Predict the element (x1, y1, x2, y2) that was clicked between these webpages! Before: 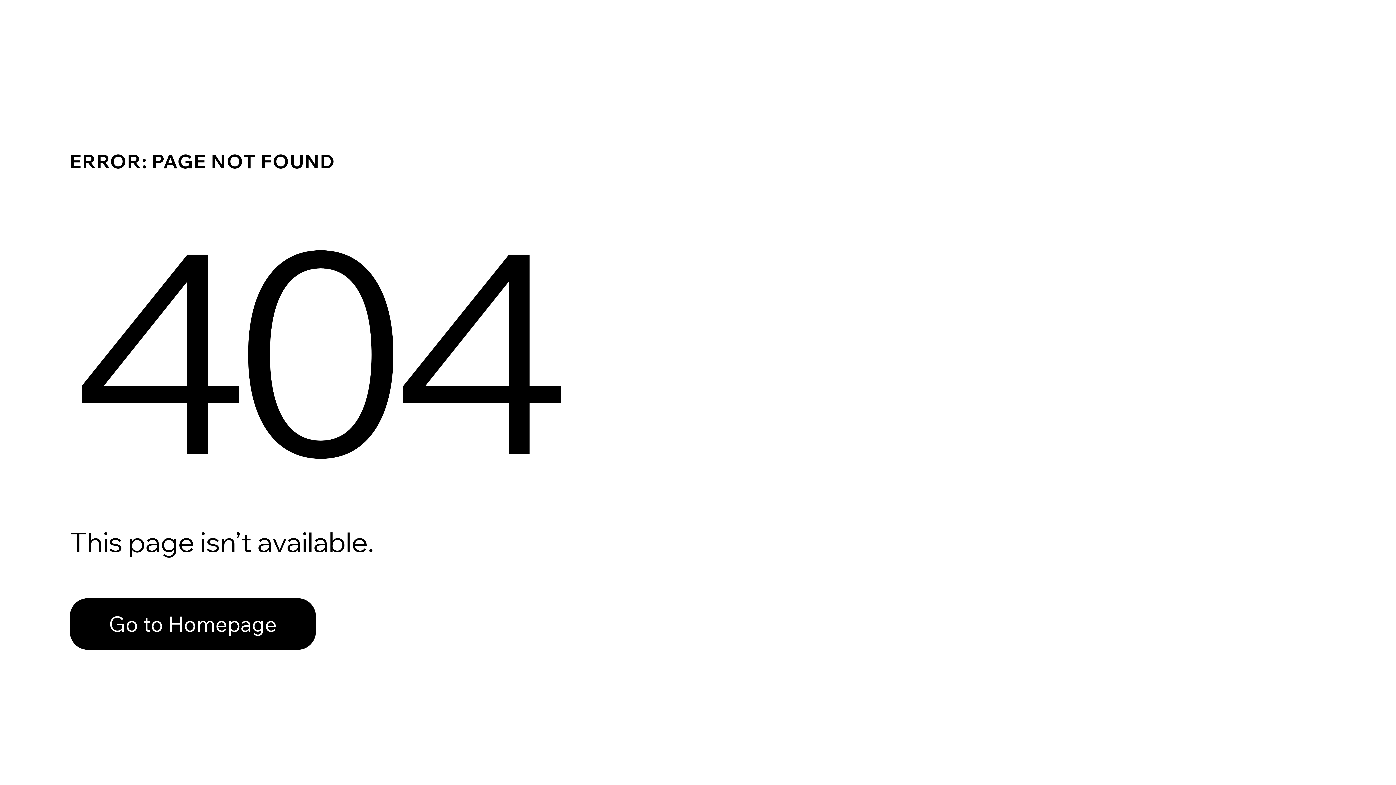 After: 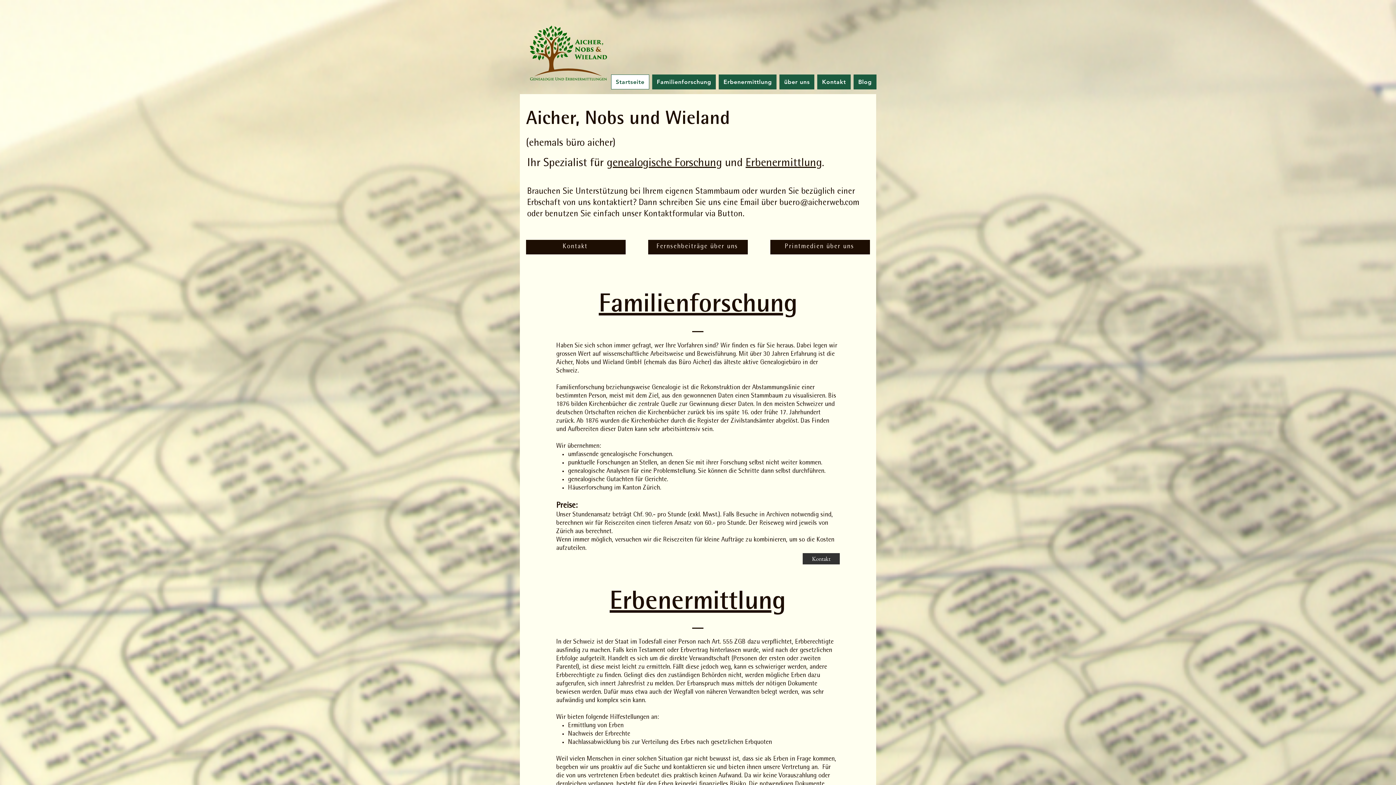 Action: bbox: (69, 598, 316, 650) label: Go to Homepage